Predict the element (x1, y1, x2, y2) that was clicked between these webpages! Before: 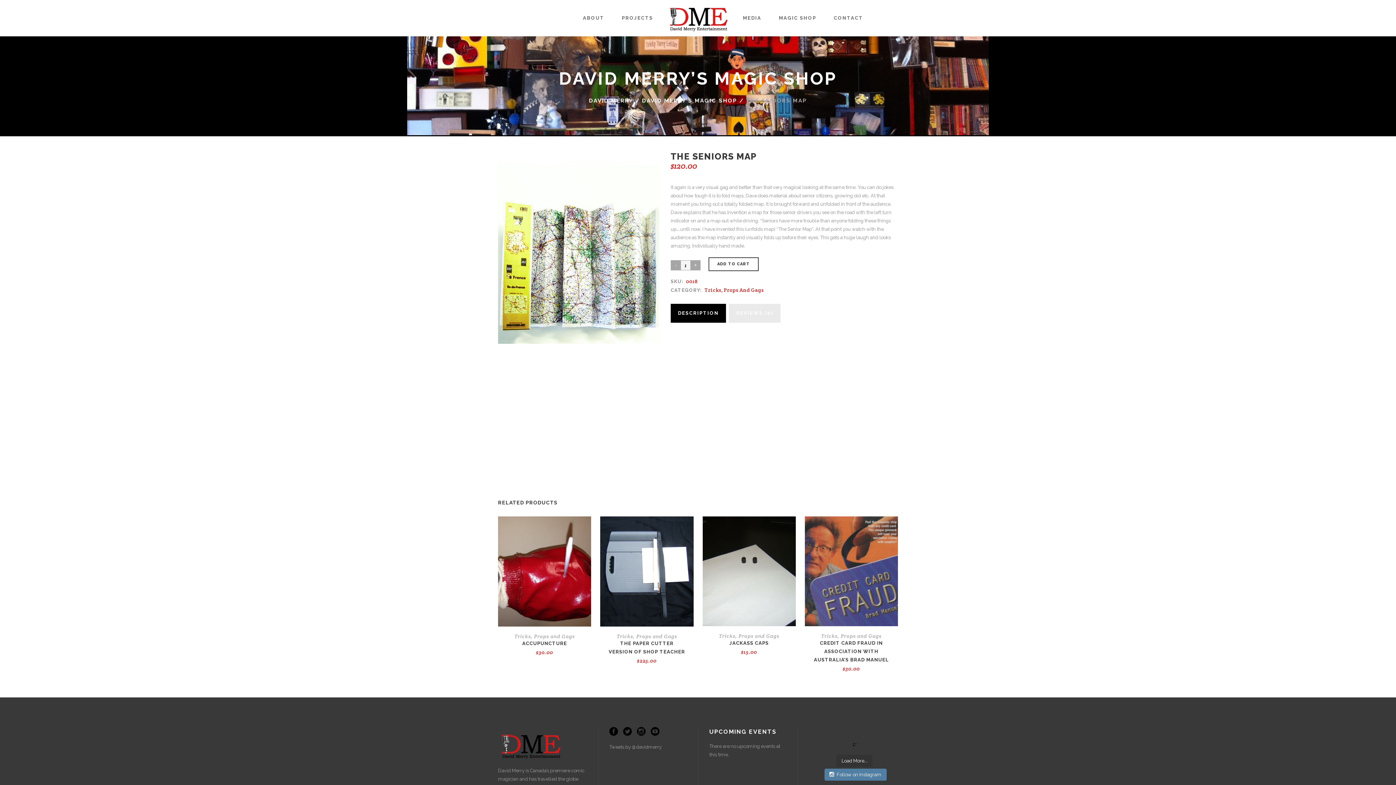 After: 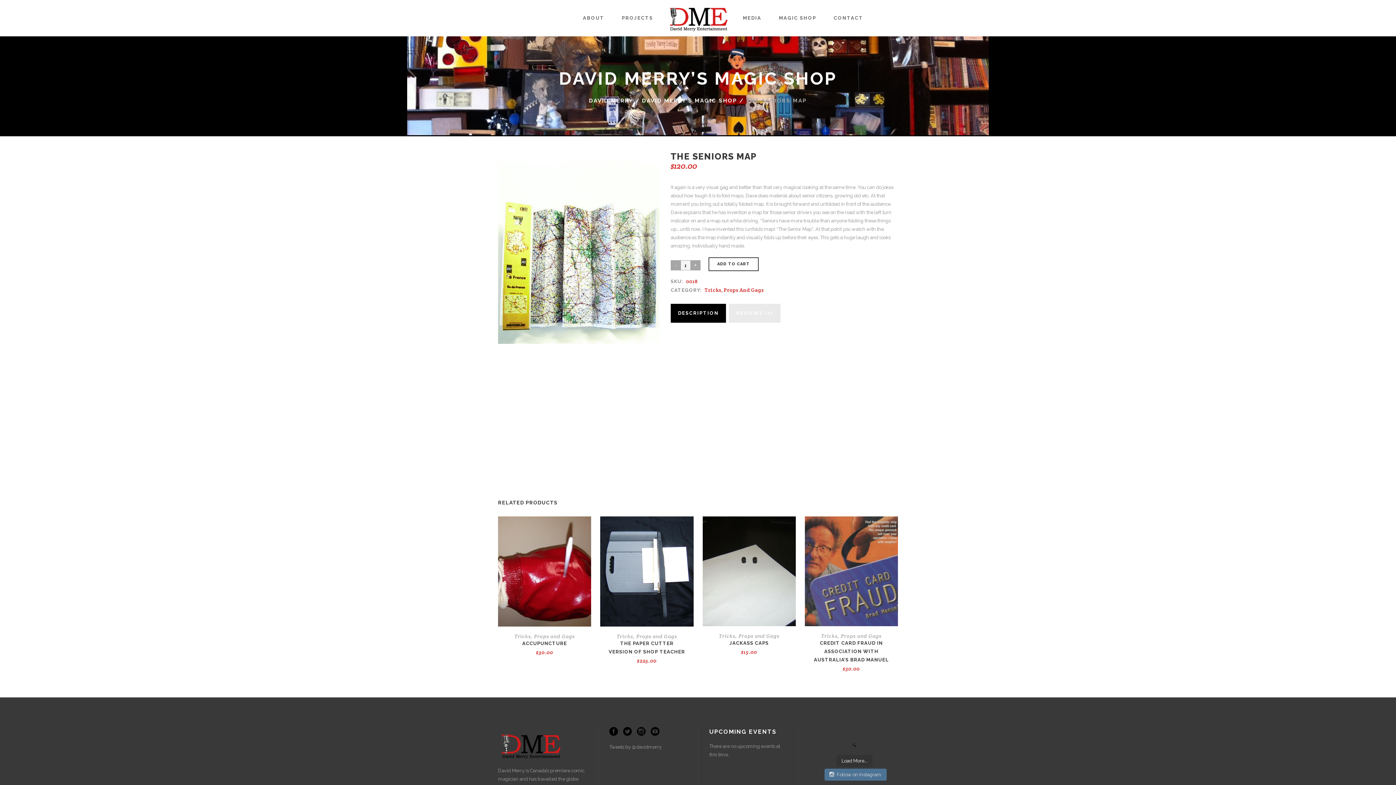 Action: label: Follow on Instagram bbox: (824, 769, 886, 781)